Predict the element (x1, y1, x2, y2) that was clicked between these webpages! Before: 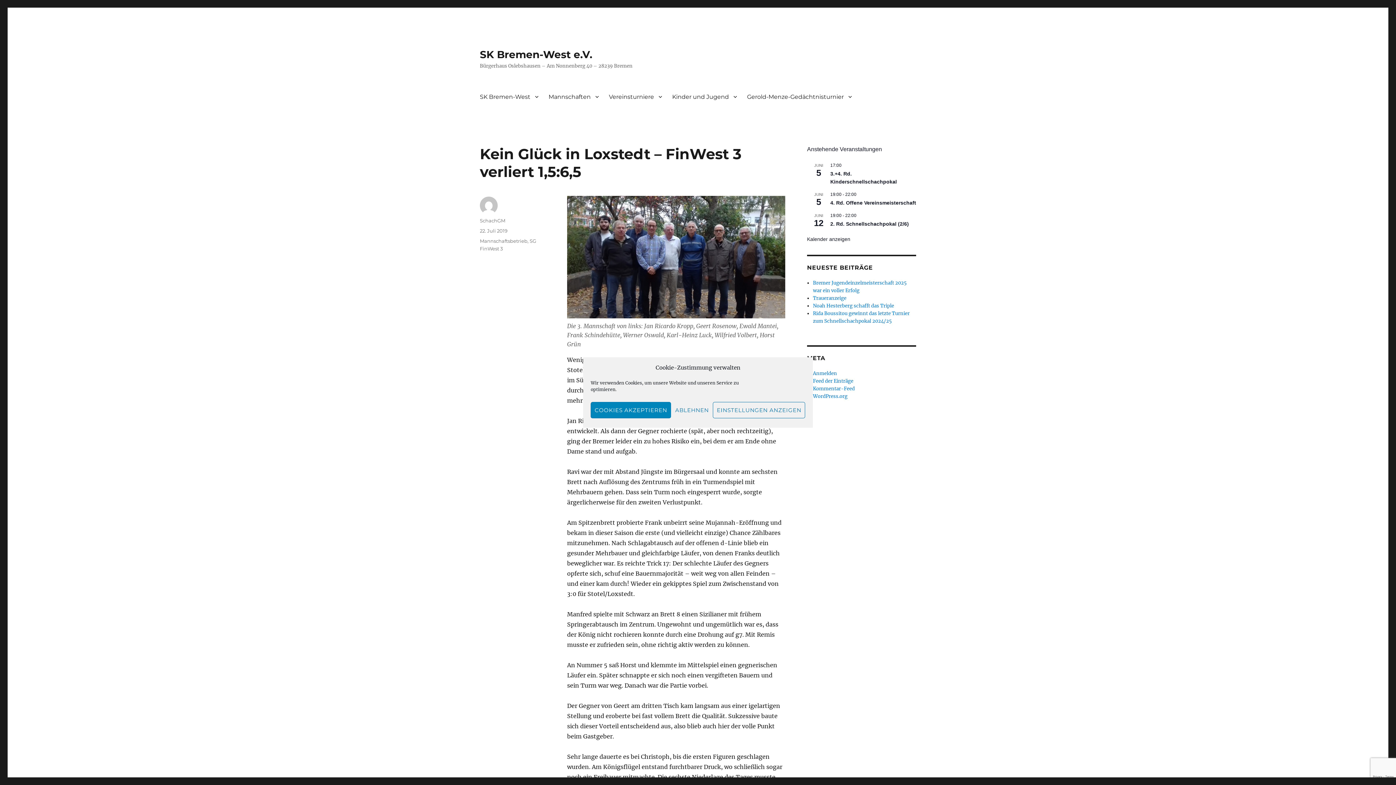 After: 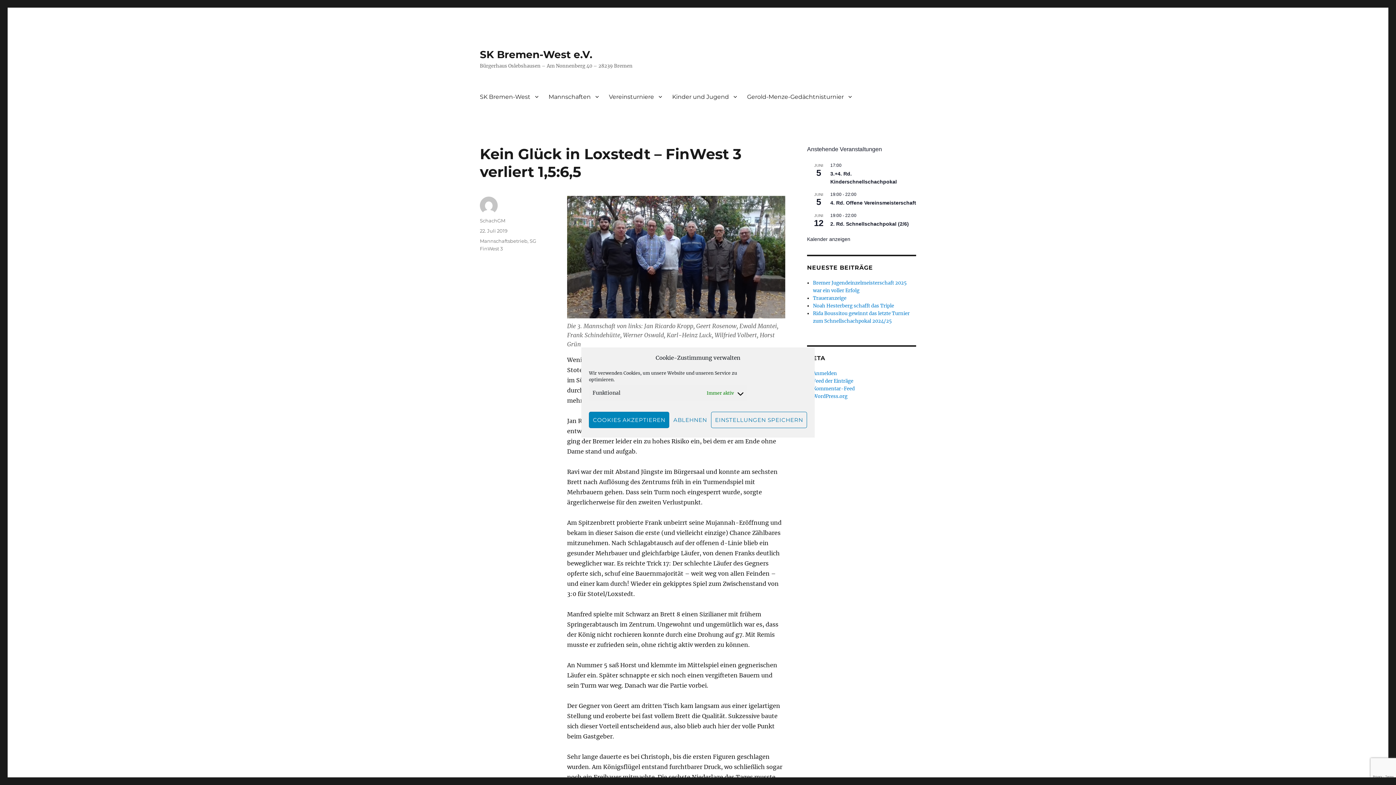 Action: label: EINSTELLUNGEN ANZEIGEN bbox: (713, 402, 805, 418)